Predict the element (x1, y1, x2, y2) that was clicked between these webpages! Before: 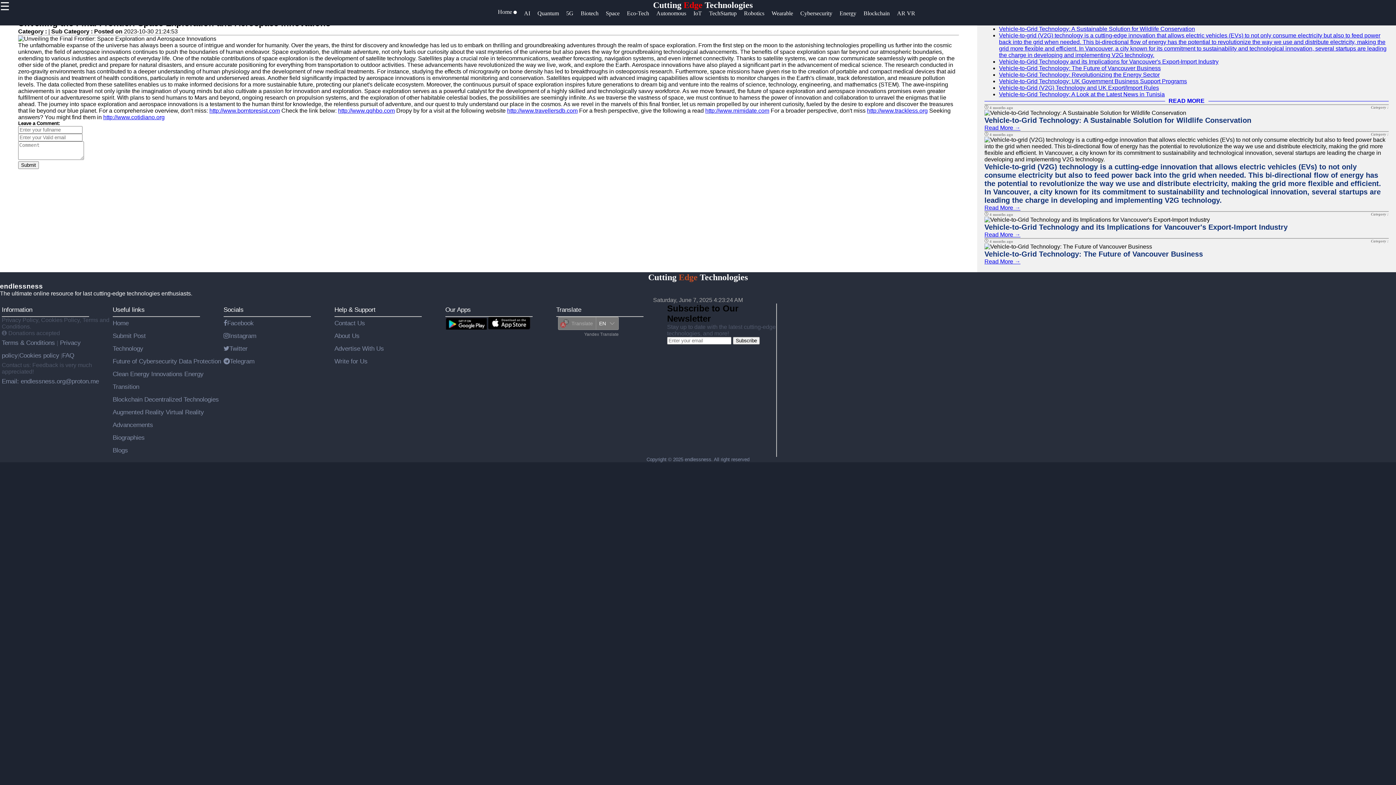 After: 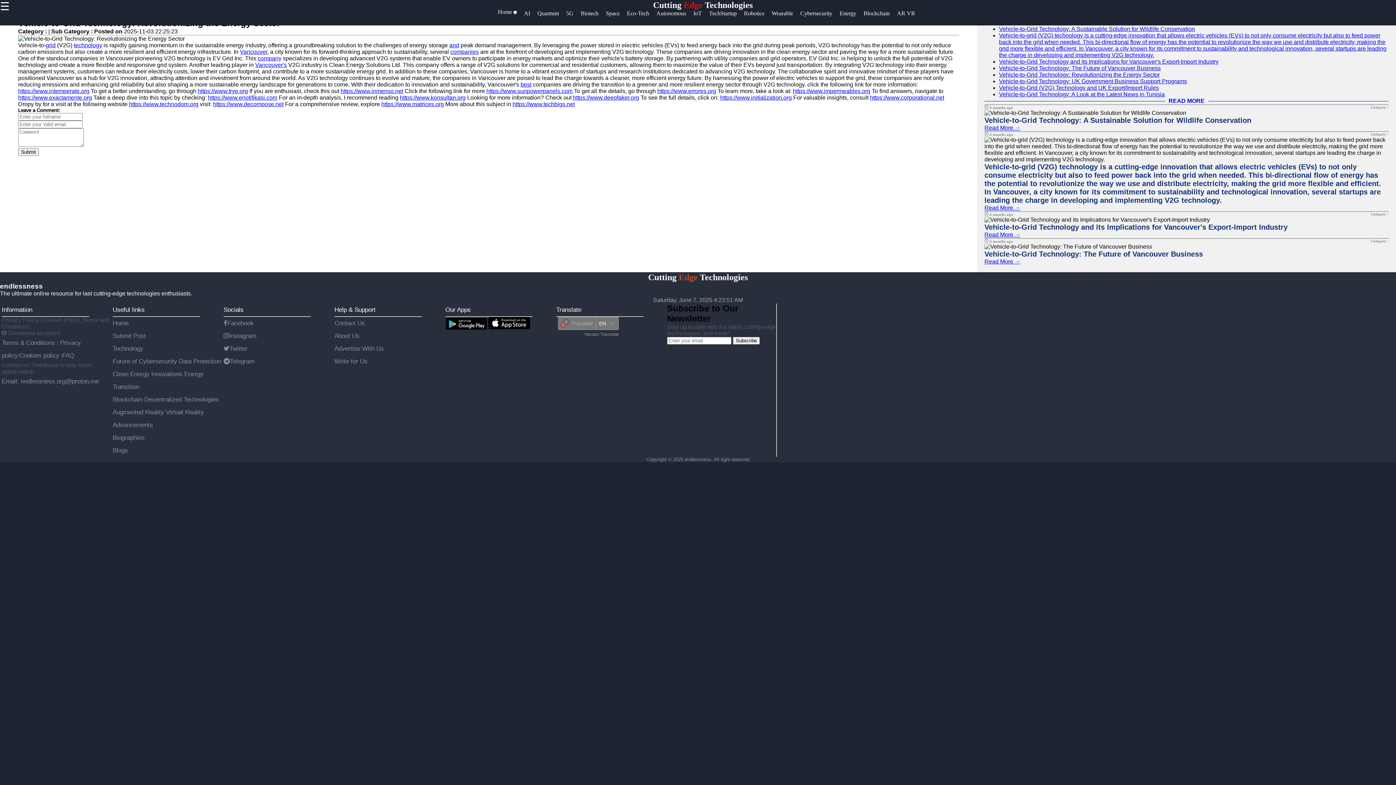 Action: bbox: (999, 71, 1160, 77) label: Vehicle-to-Grid Technology: Revolutionizing the Energy Sector